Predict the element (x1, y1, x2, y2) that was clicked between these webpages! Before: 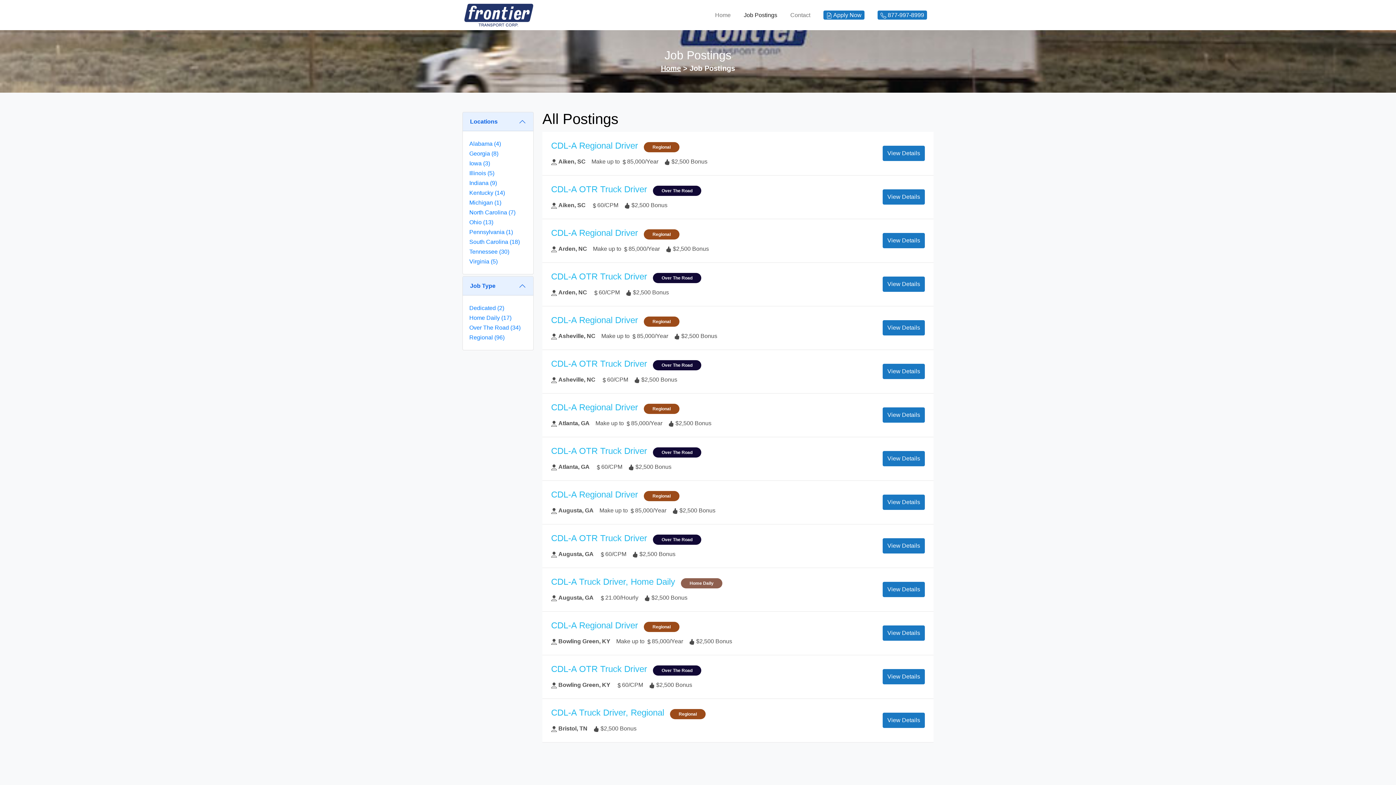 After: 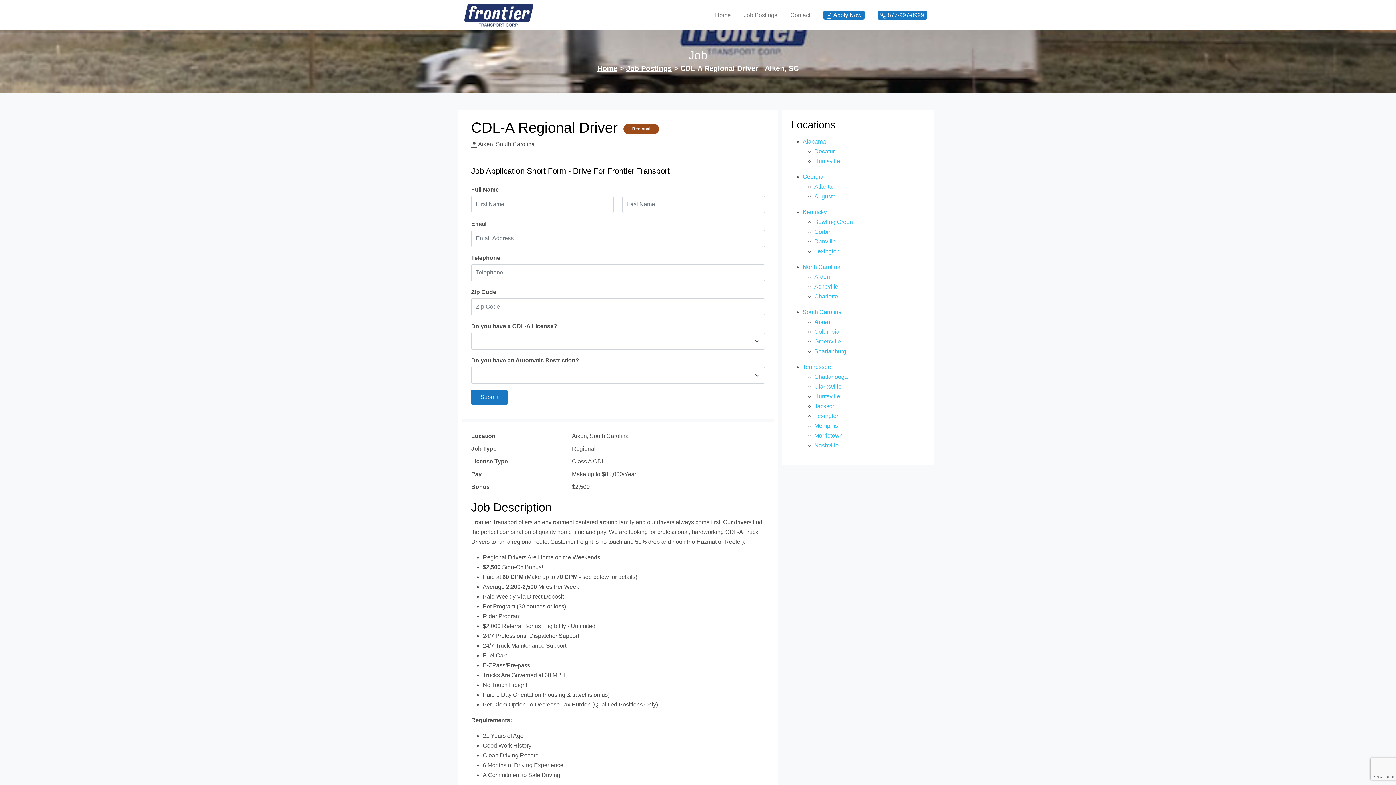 Action: label: CDL-A Regional Driver bbox: (551, 140, 638, 150)